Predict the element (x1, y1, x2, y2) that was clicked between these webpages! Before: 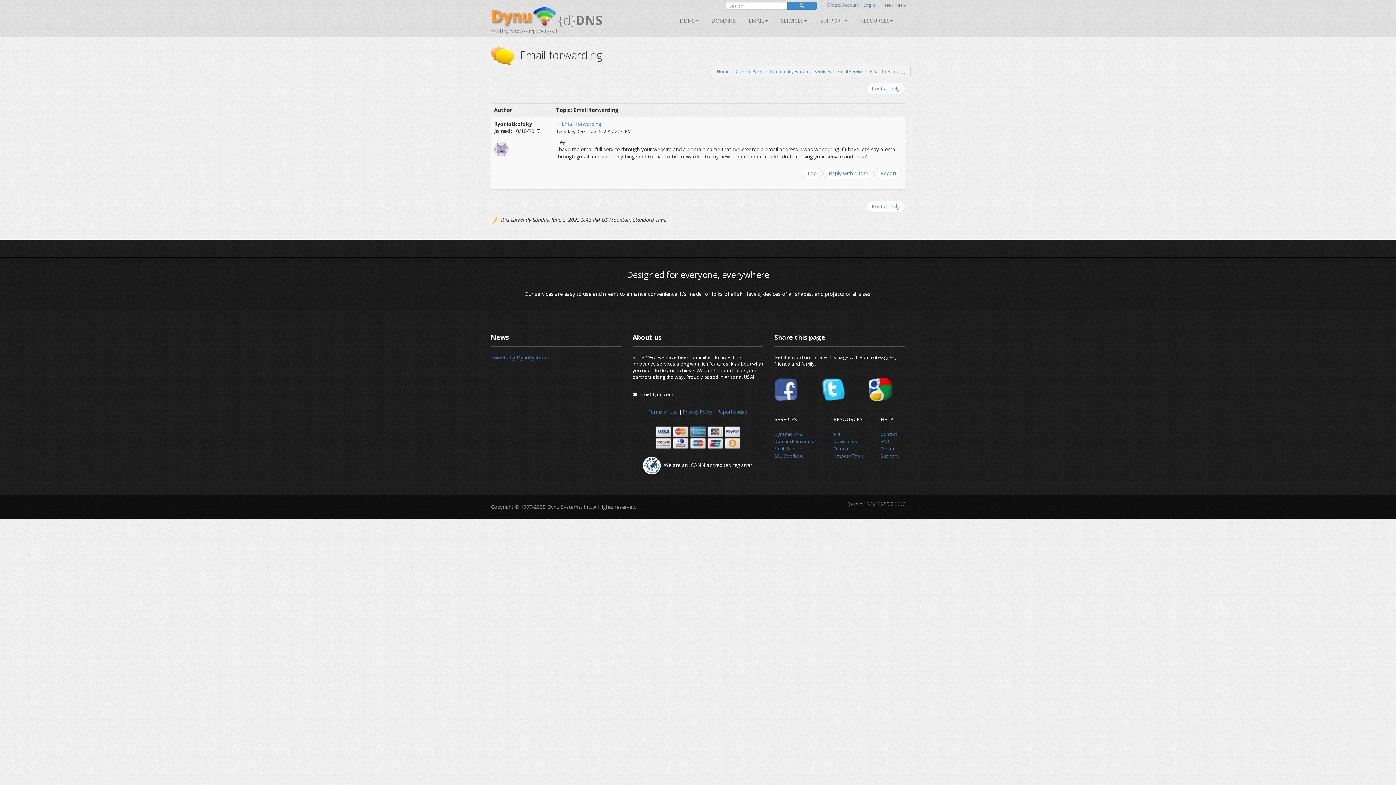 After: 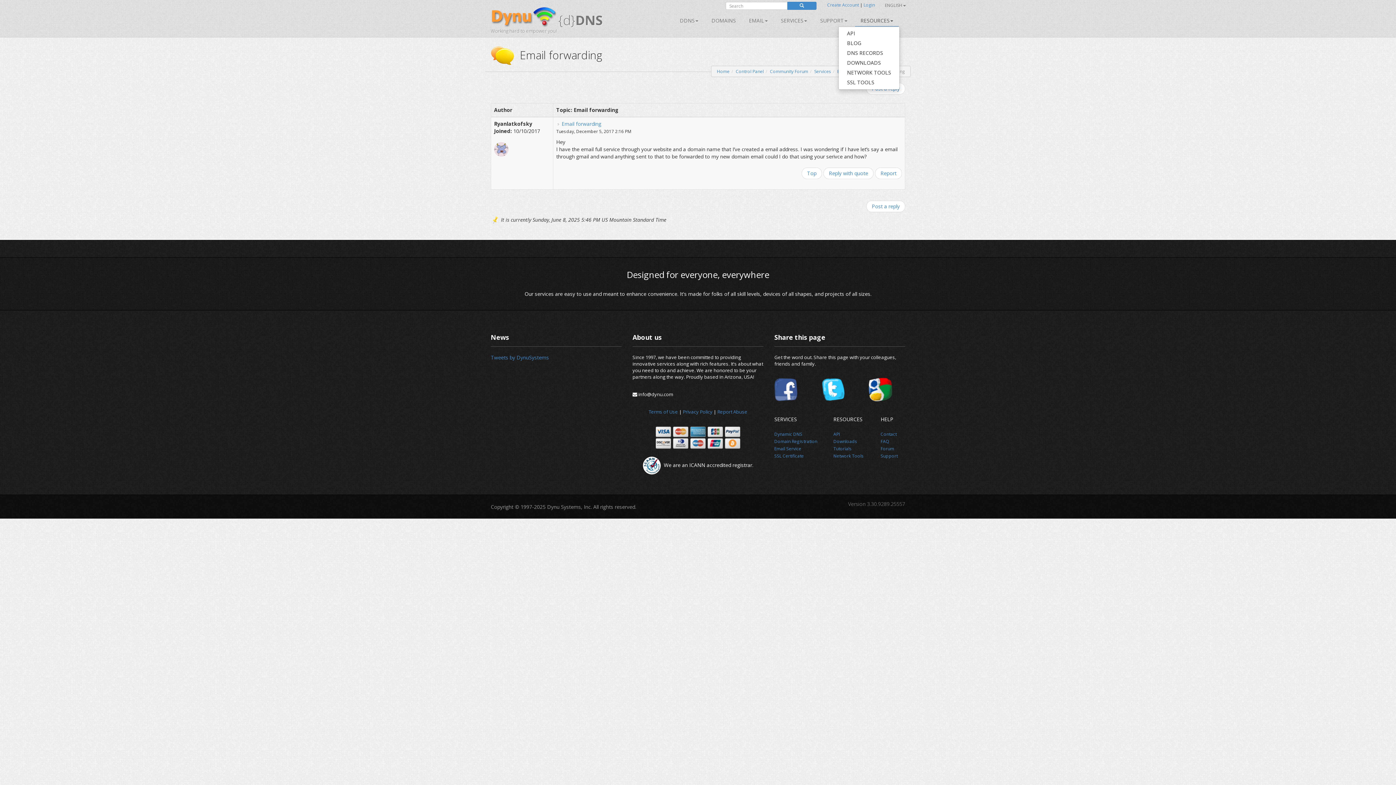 Action: label: RESOURCES bbox: (855, 15, 898, 26)